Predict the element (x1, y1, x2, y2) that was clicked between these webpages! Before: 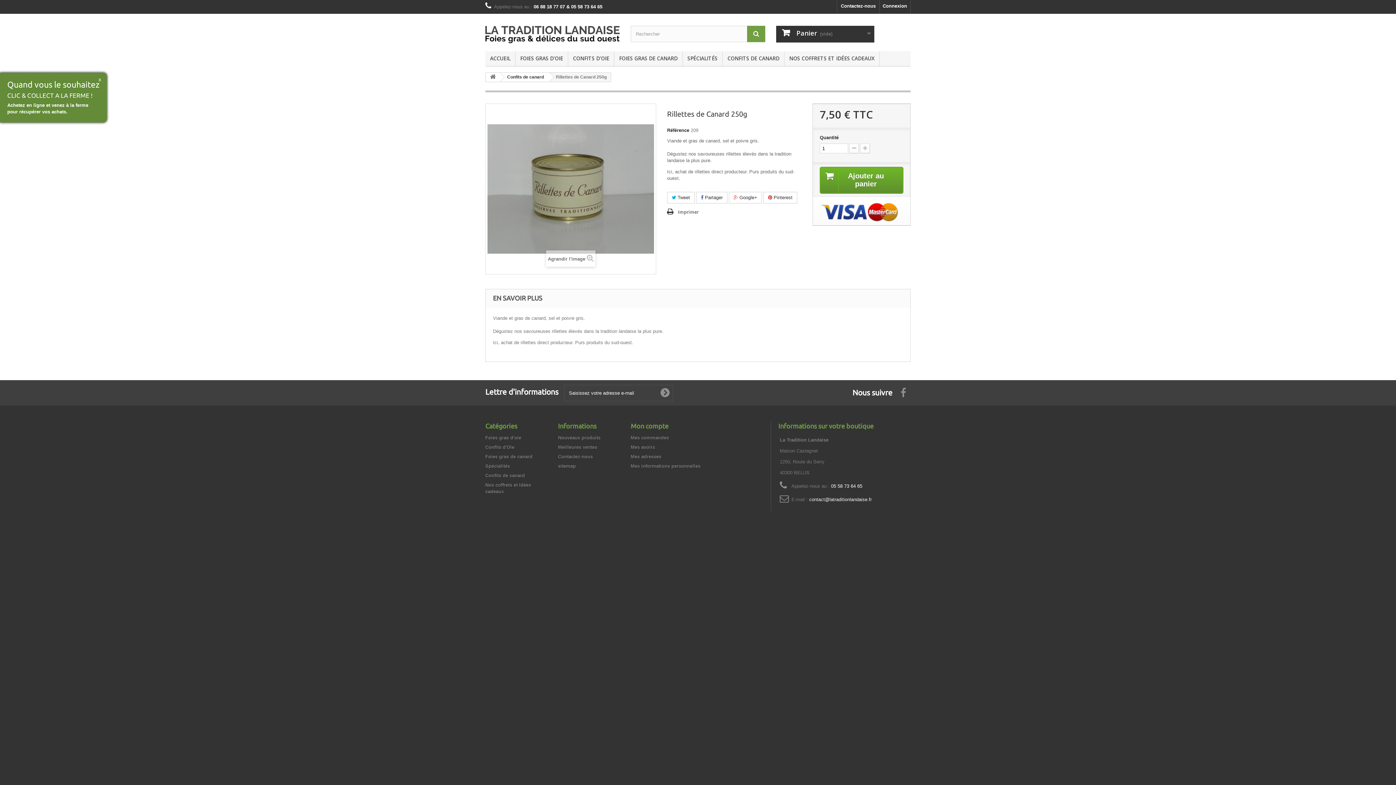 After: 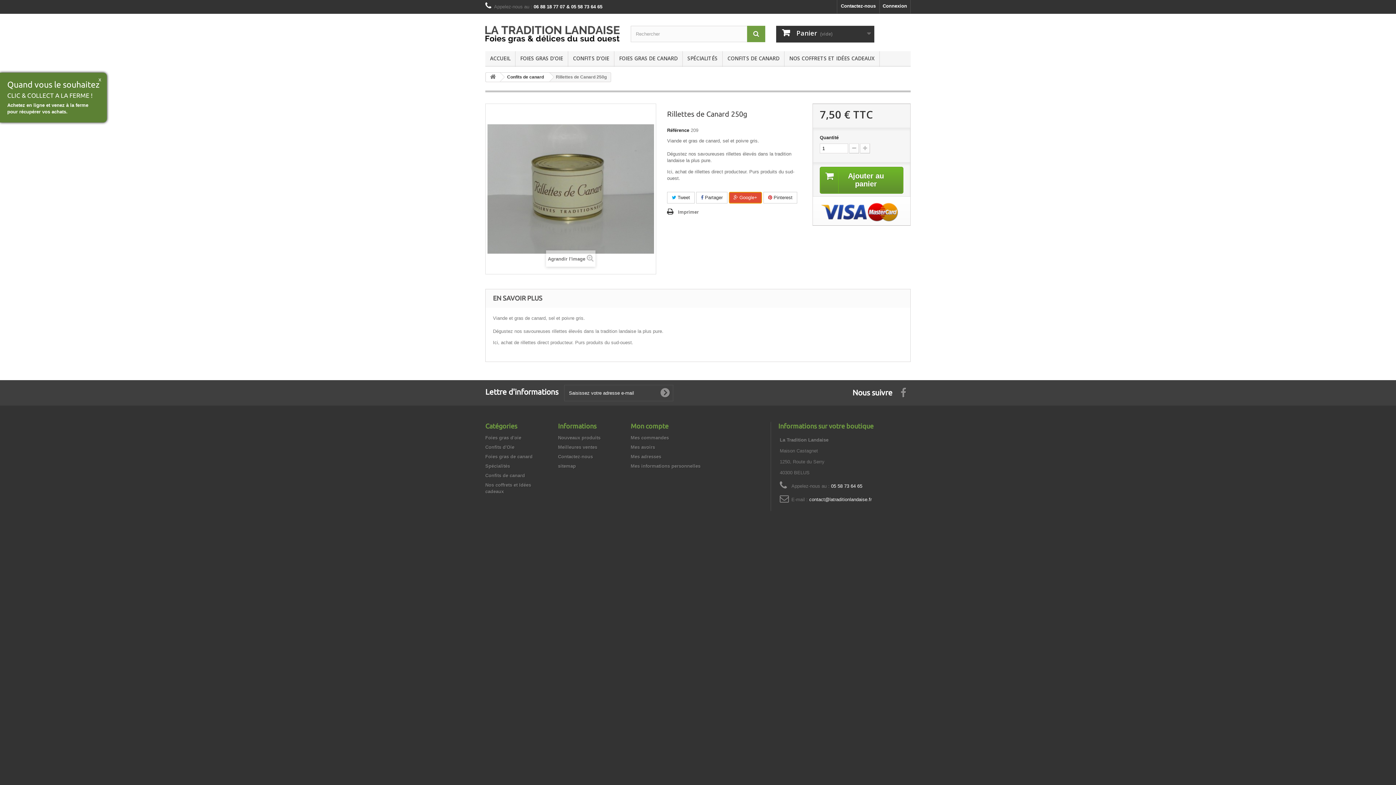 Action: label:  Google+ bbox: (729, 191, 762, 203)